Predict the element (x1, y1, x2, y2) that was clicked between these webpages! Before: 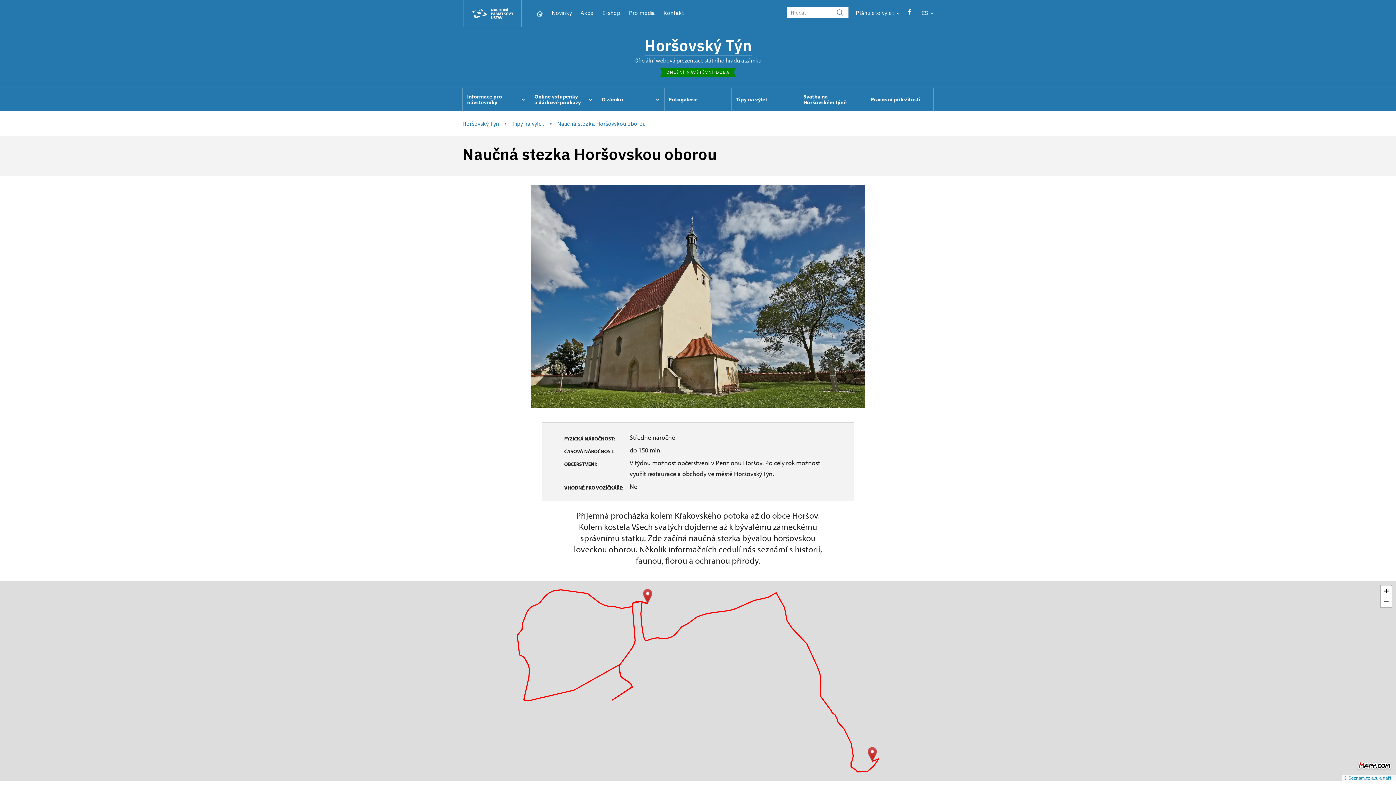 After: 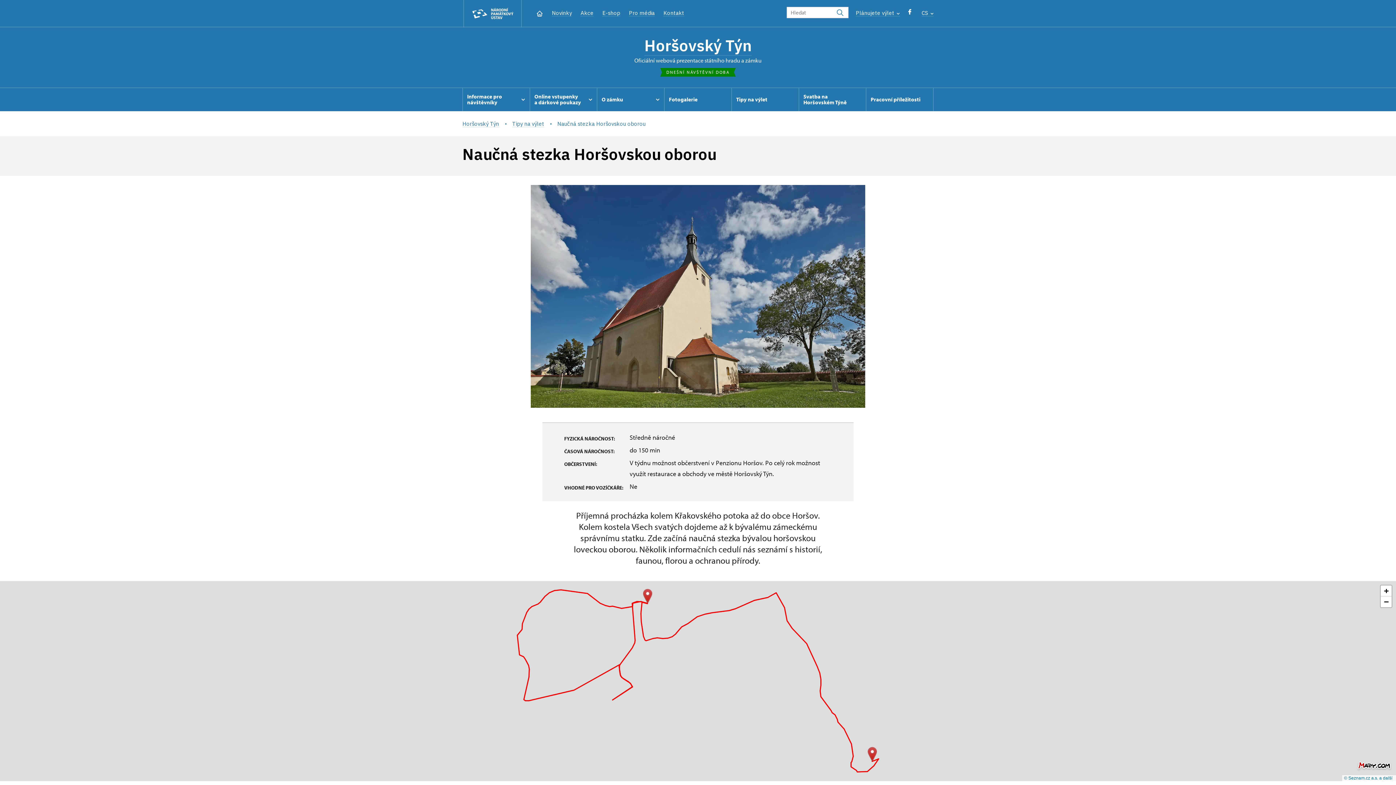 Action: bbox: (1356, 761, 1392, 772)